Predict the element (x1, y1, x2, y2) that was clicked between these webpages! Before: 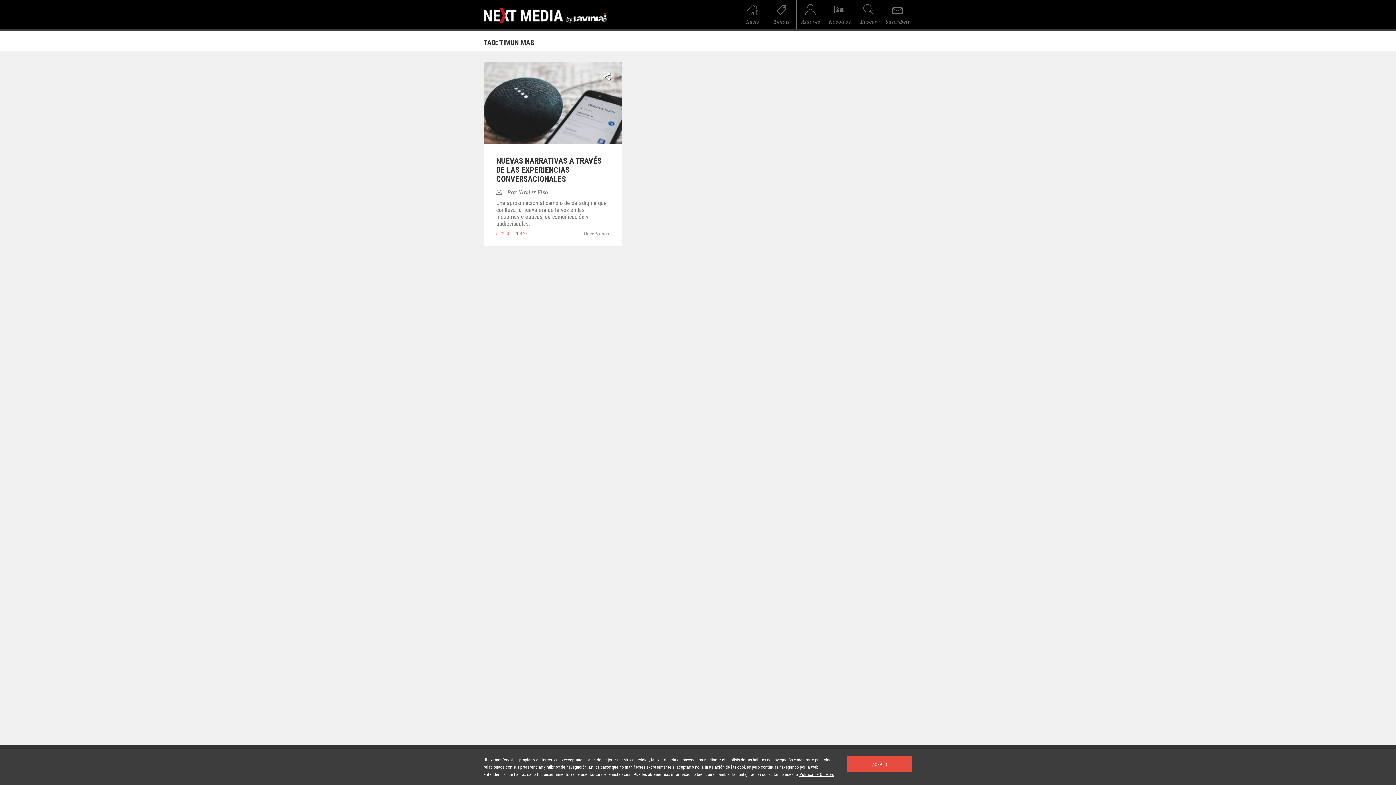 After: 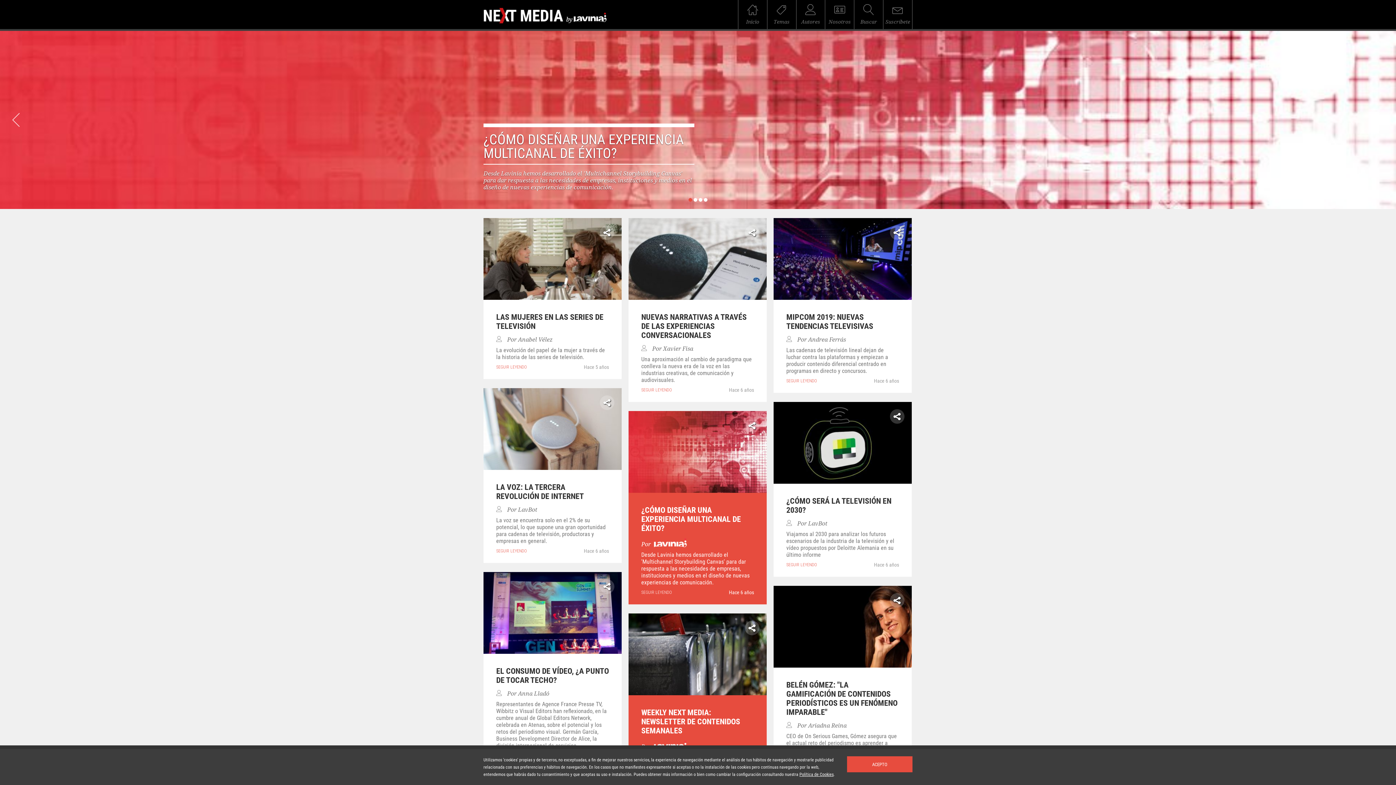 Action: label: Inicio bbox: (738, 0, 767, 29)